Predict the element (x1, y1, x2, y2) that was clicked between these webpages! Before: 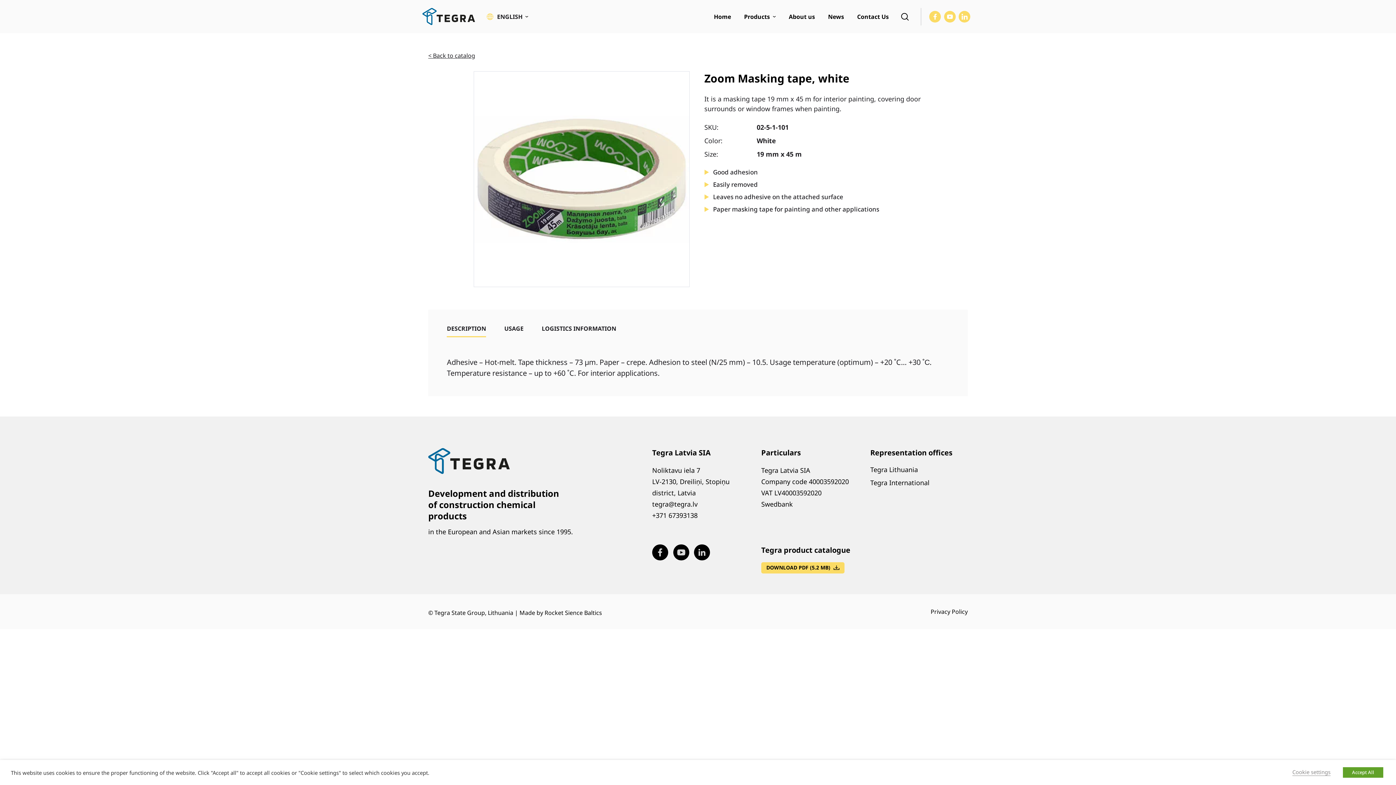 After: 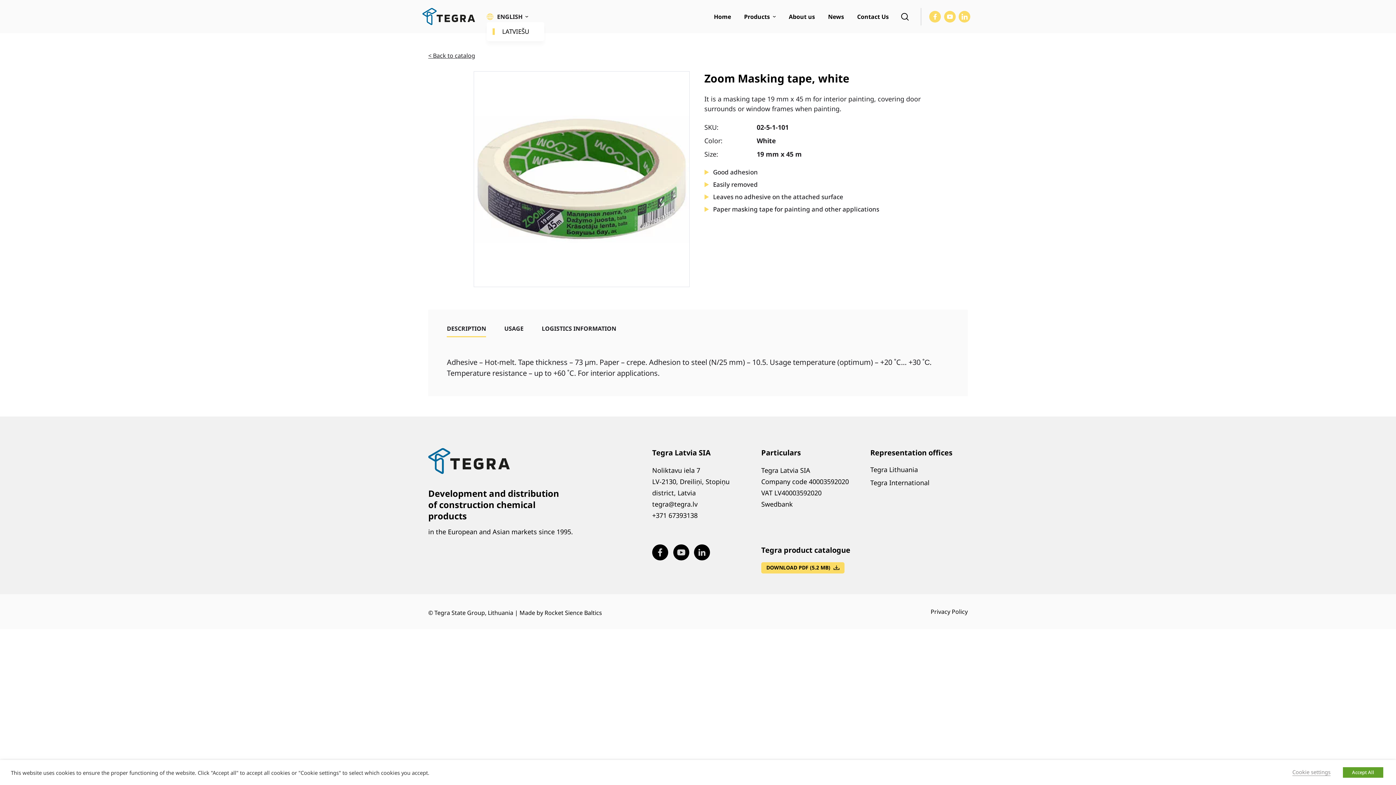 Action: bbox: (487, 13, 528, 19) label: Current language is English. Click to choose another.